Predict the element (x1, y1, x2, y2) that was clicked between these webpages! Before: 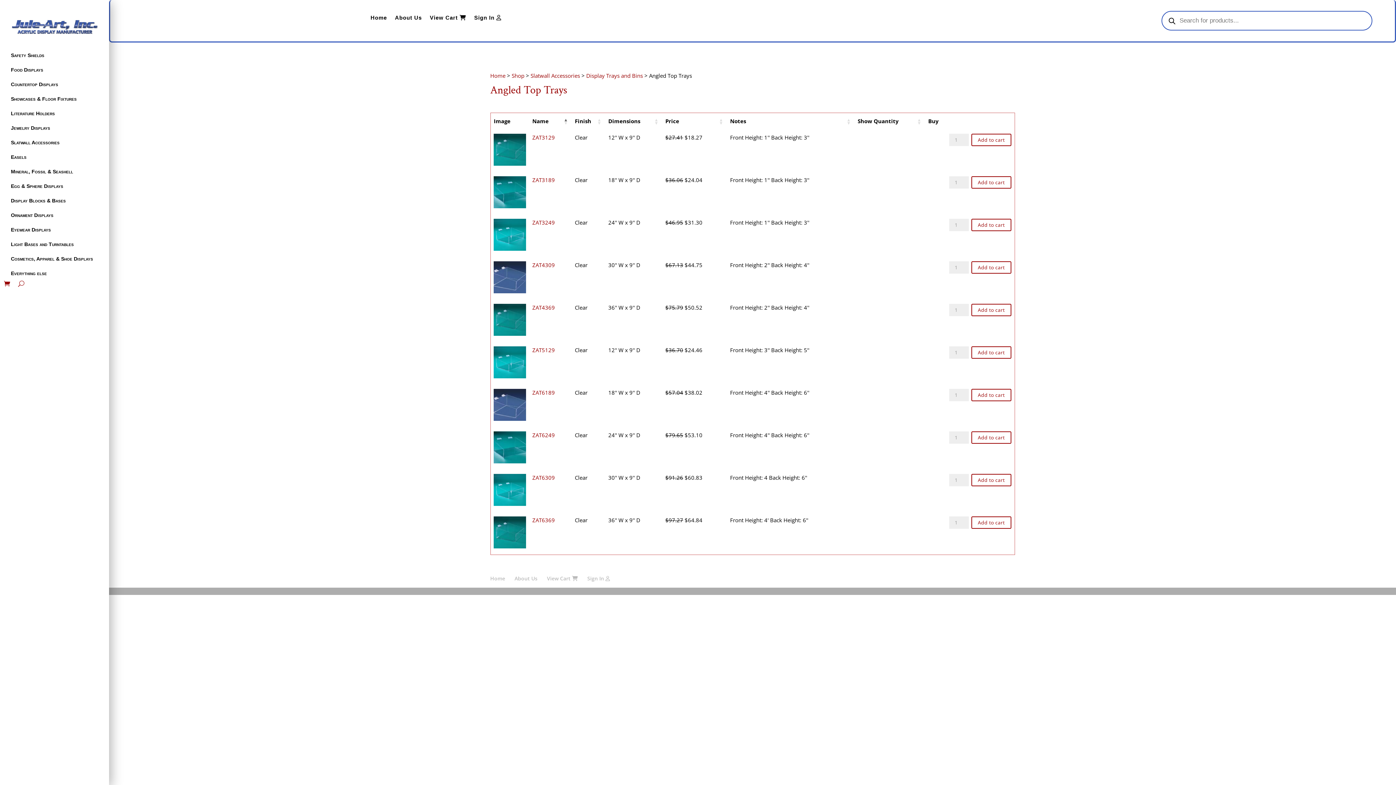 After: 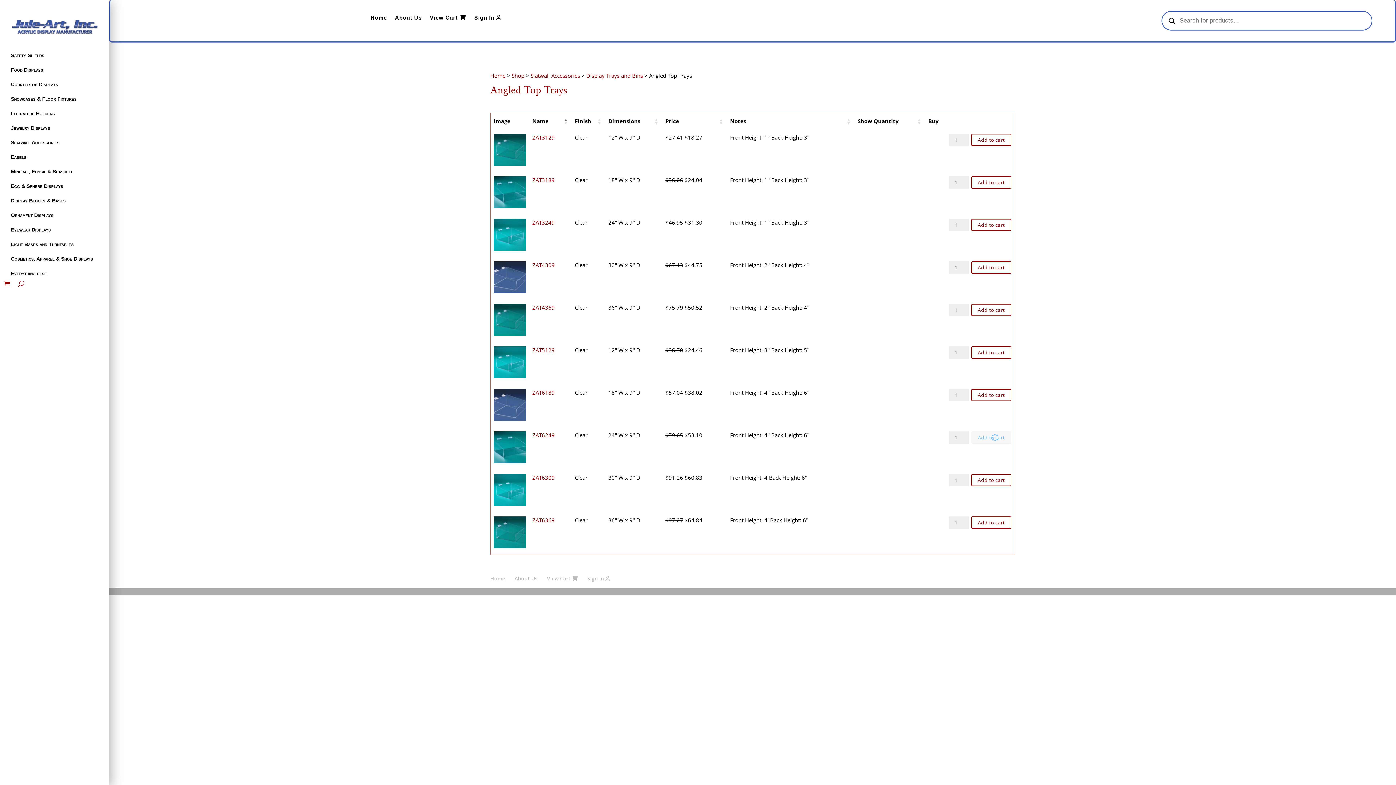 Action: label: Add to cart bbox: (971, 431, 1011, 444)